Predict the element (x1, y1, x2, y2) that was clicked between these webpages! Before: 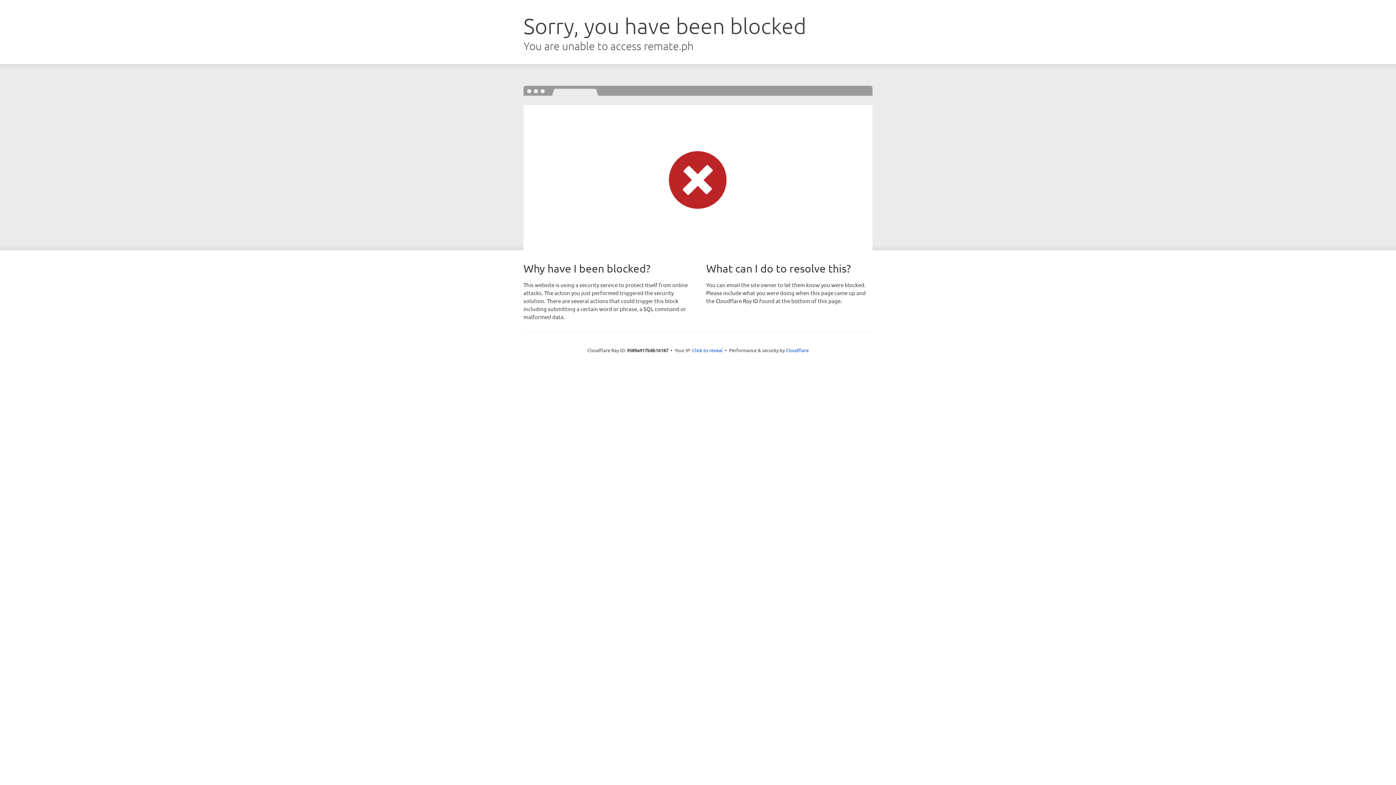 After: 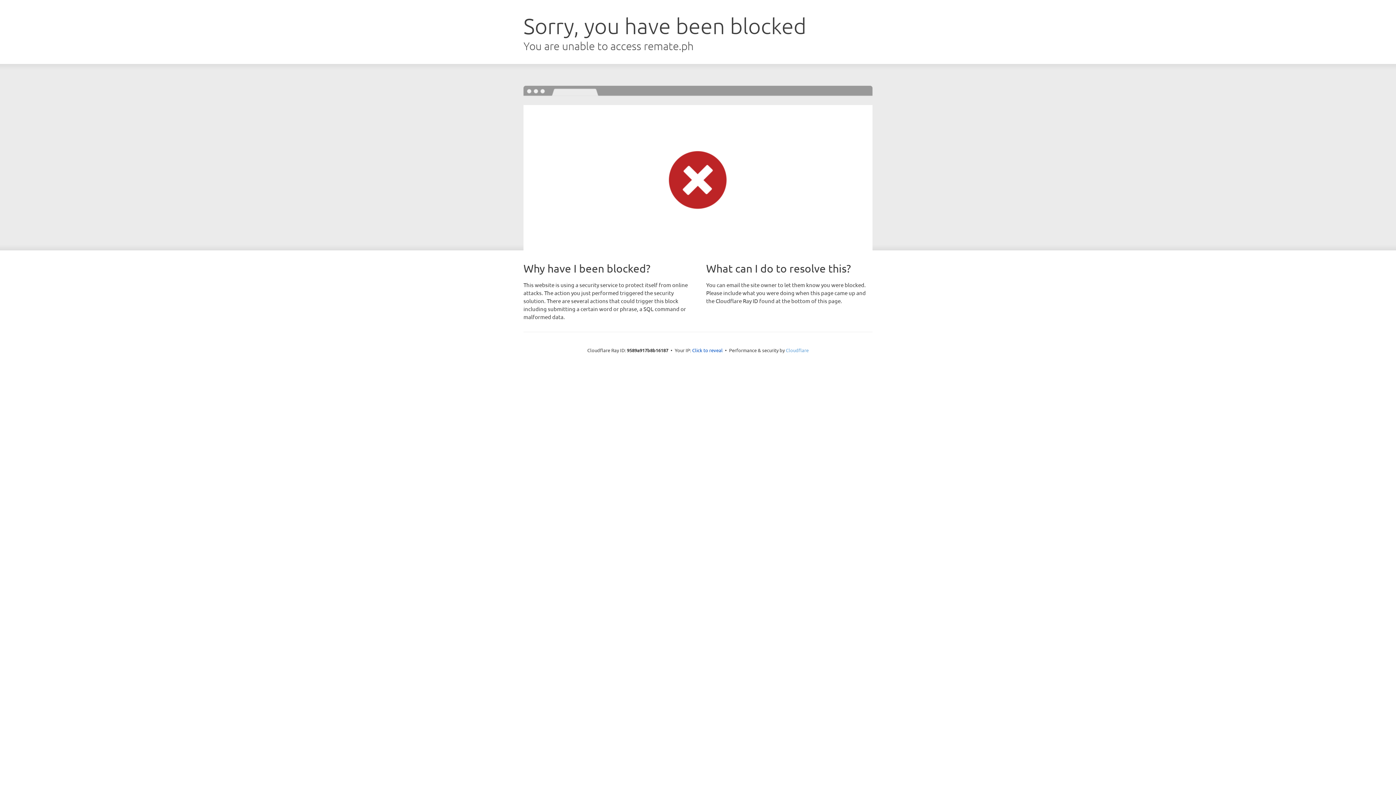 Action: label: Cloudflare bbox: (786, 347, 808, 353)